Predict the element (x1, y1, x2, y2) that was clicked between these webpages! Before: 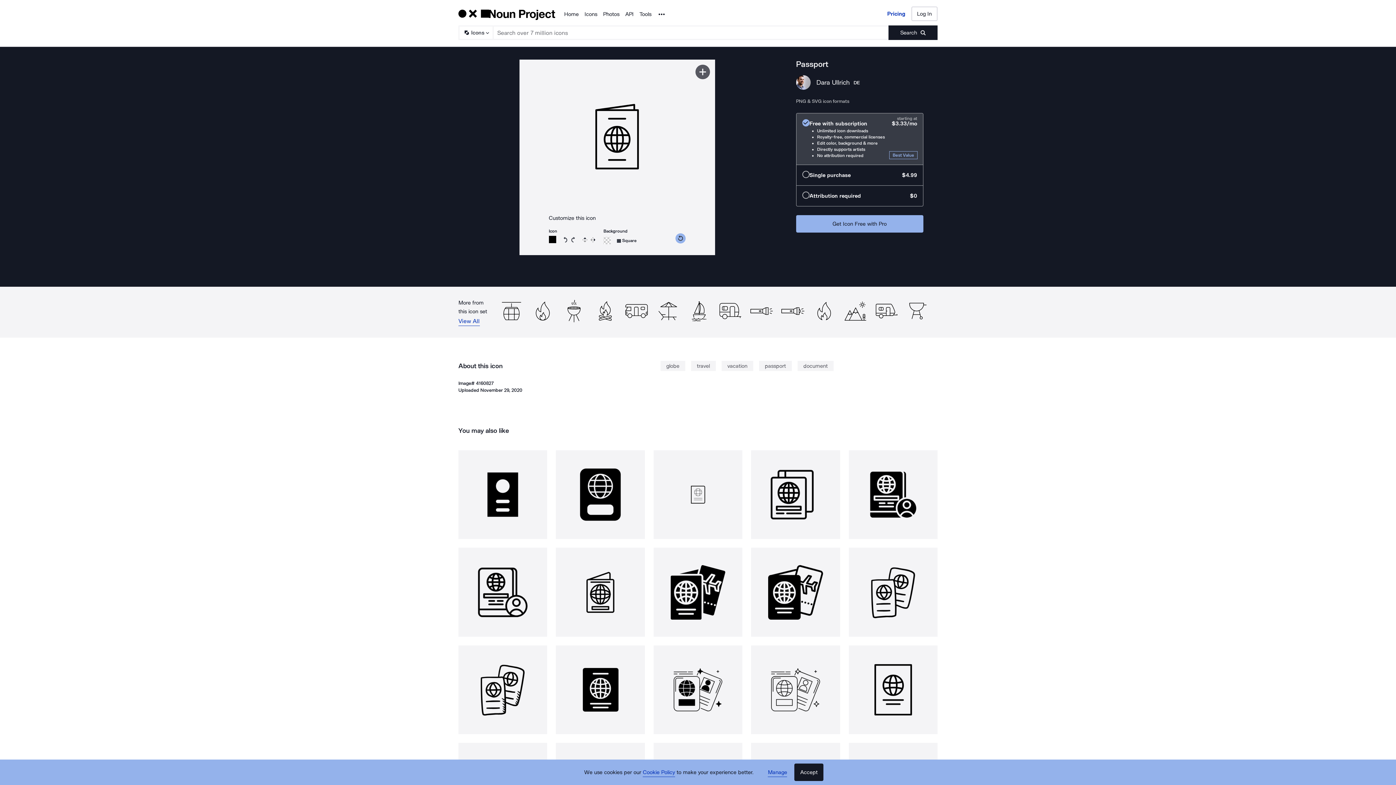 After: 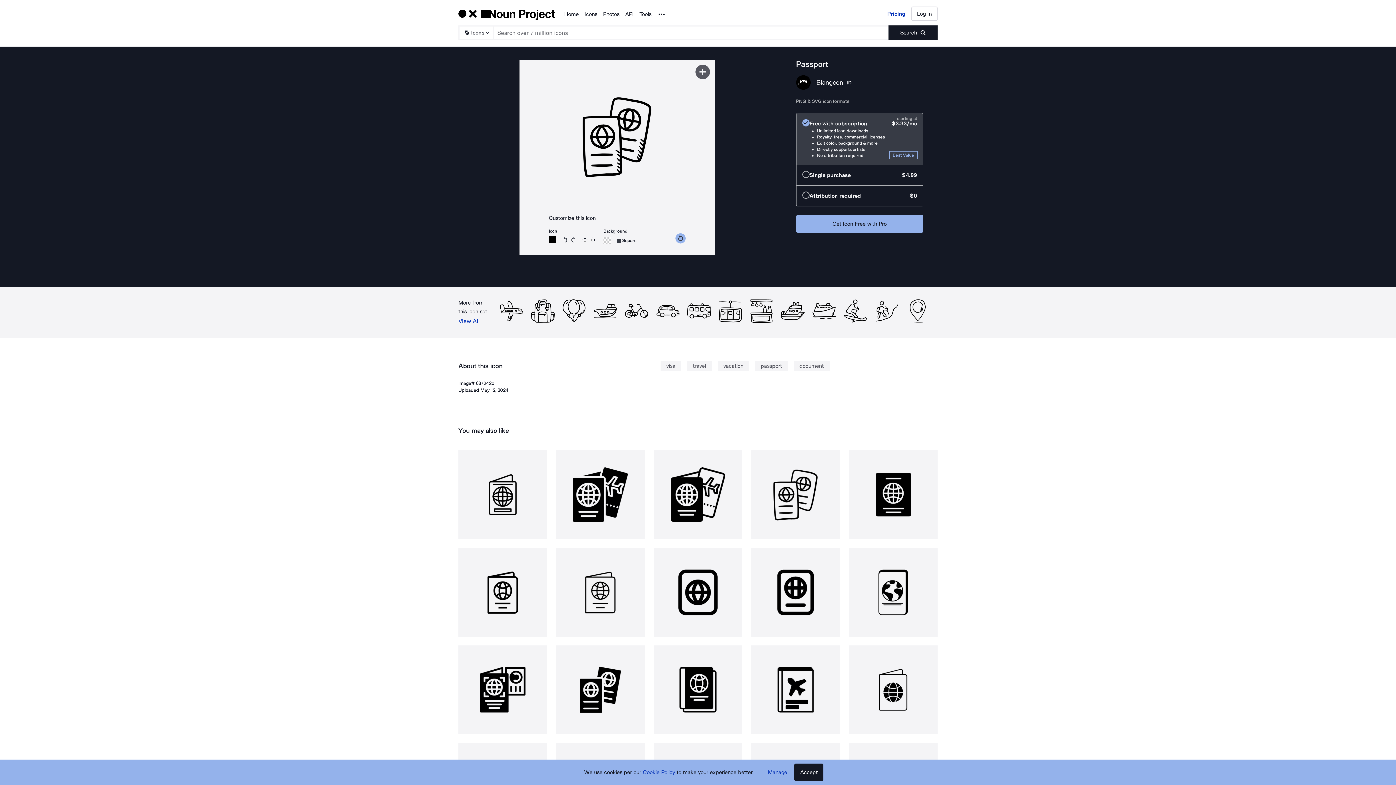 Action: bbox: (458, 645, 547, 734)